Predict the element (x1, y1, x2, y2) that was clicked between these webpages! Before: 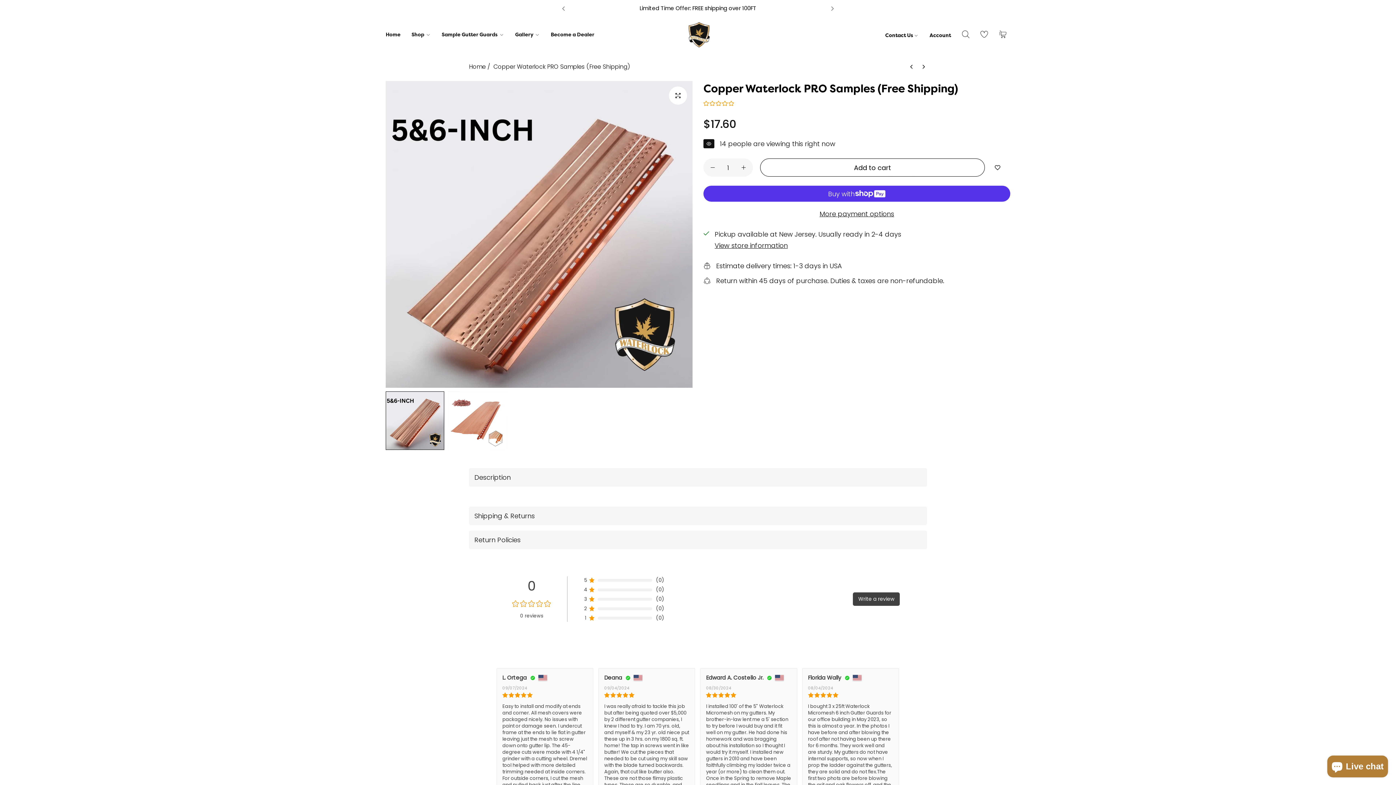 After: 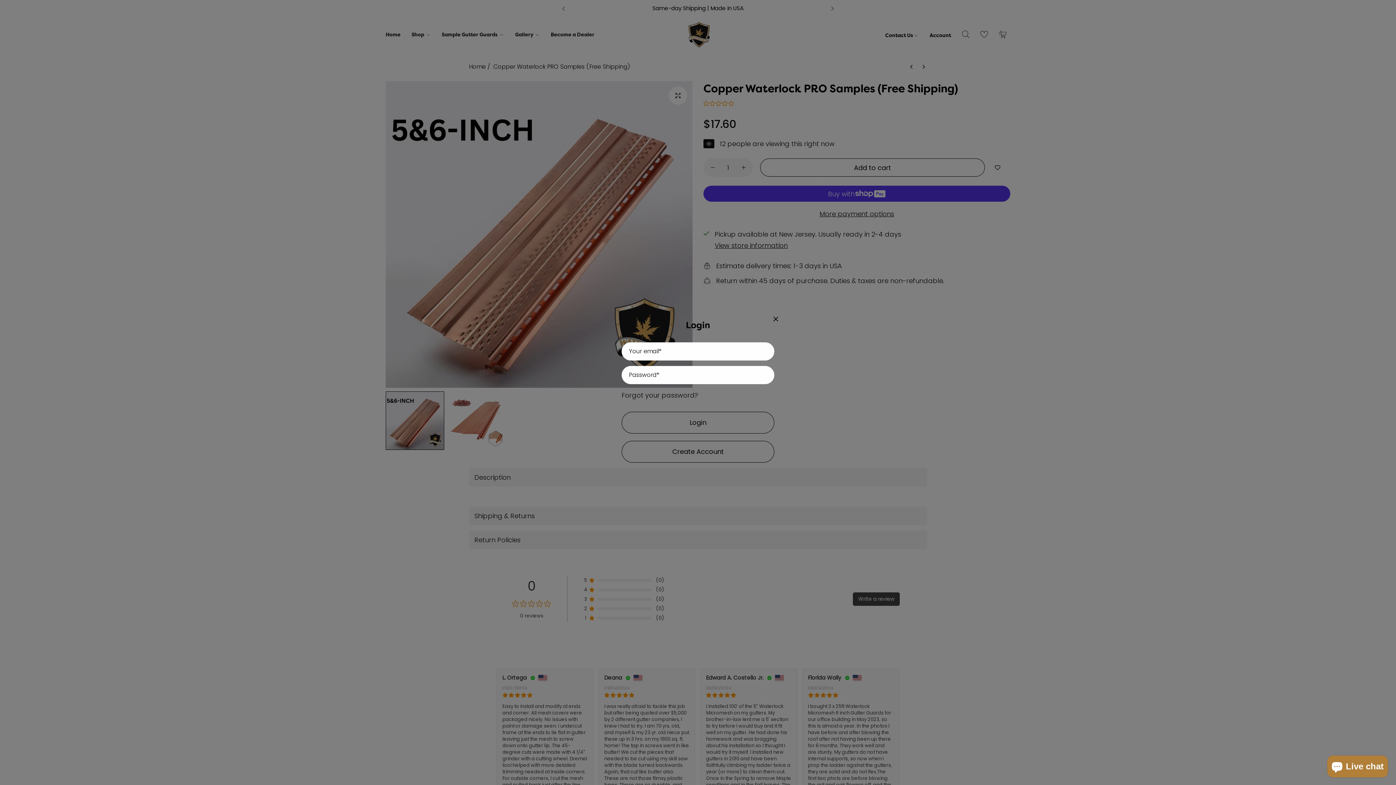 Action: label: header icon account bbox: (929, 31, 951, 40)